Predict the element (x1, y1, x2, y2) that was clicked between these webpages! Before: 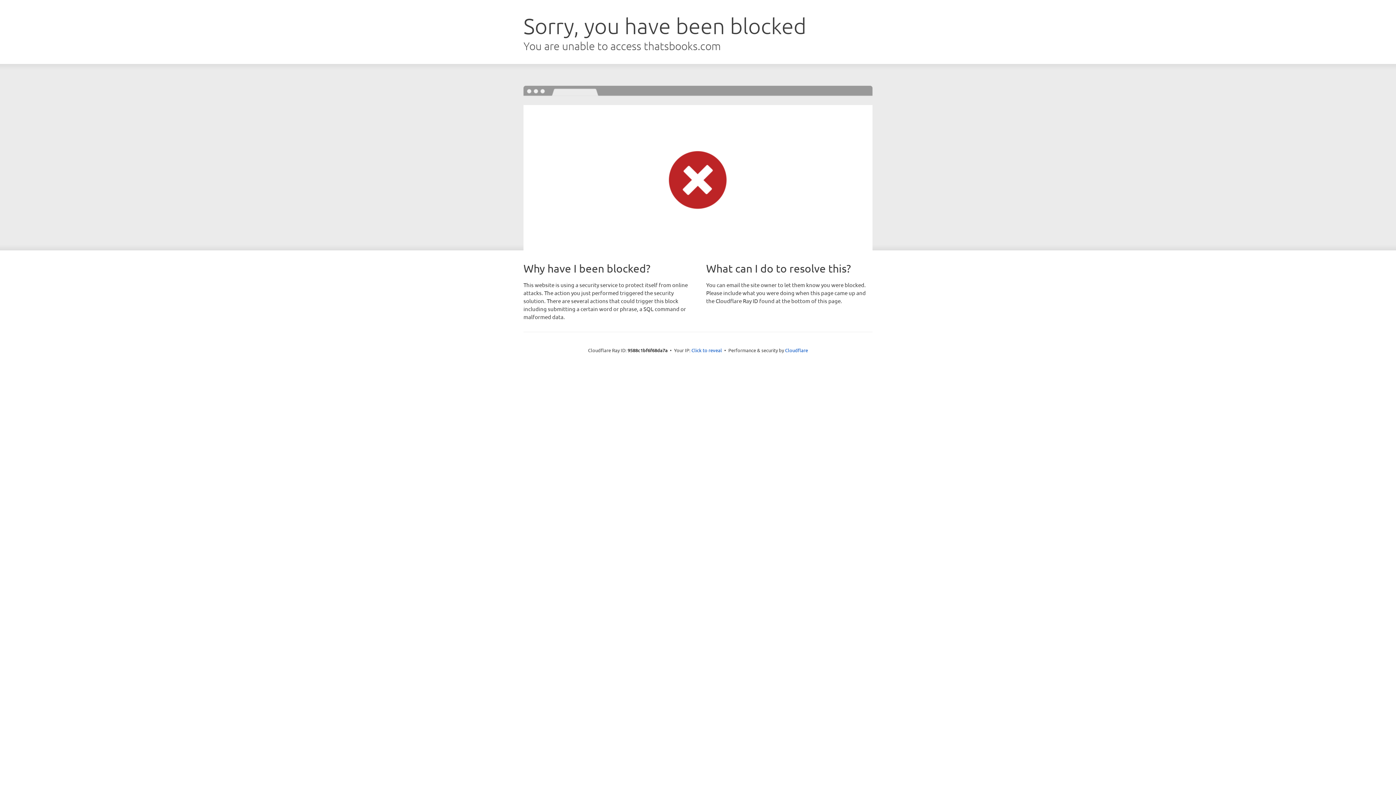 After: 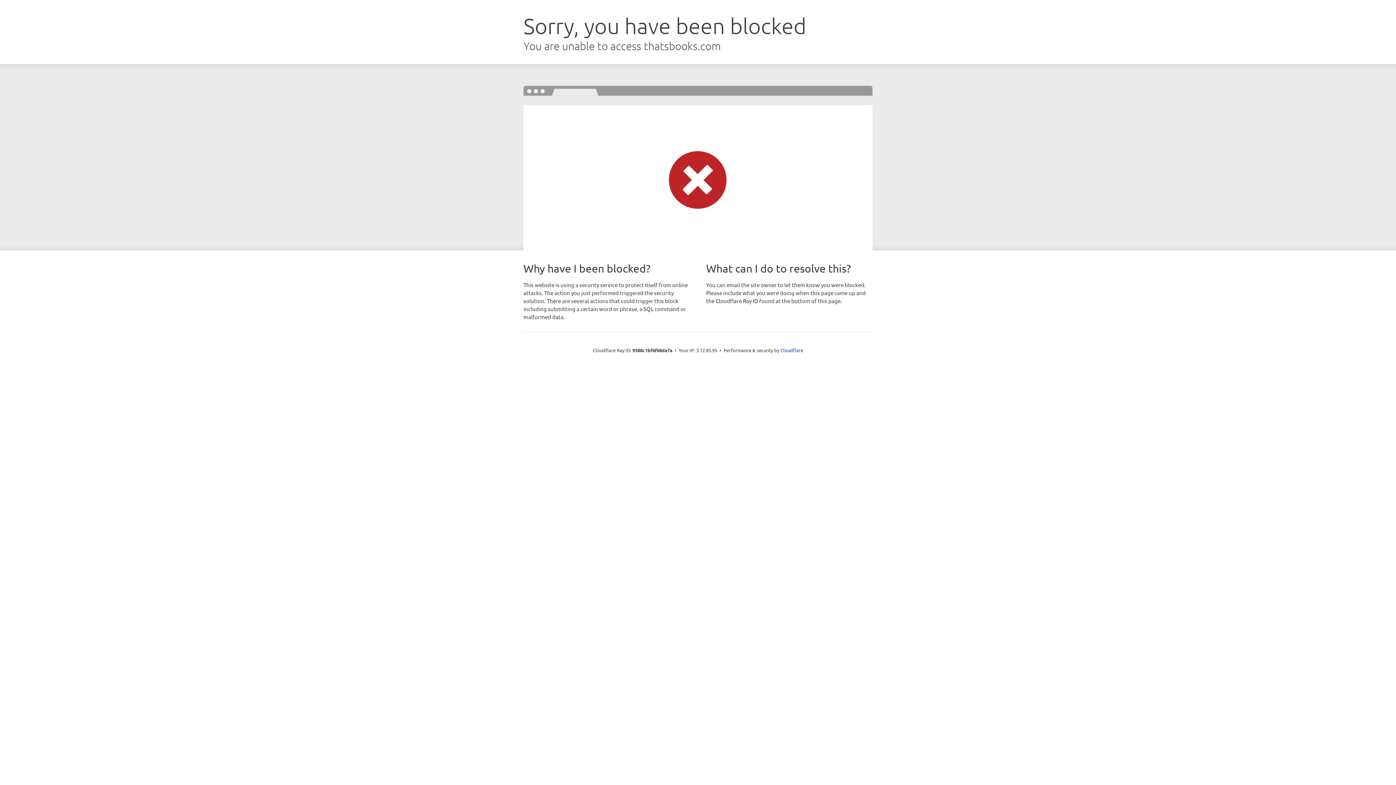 Action: bbox: (691, 346, 722, 353) label: Click to reveal